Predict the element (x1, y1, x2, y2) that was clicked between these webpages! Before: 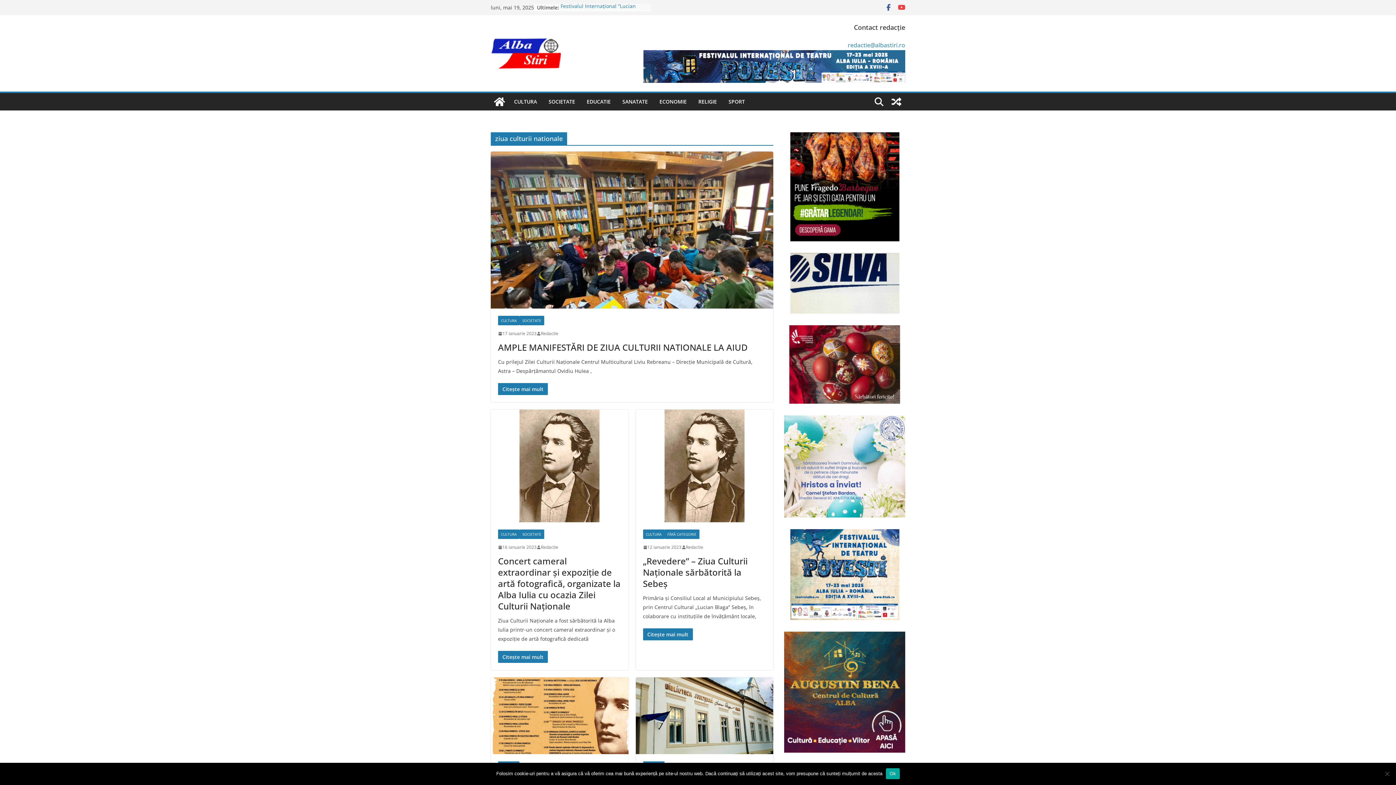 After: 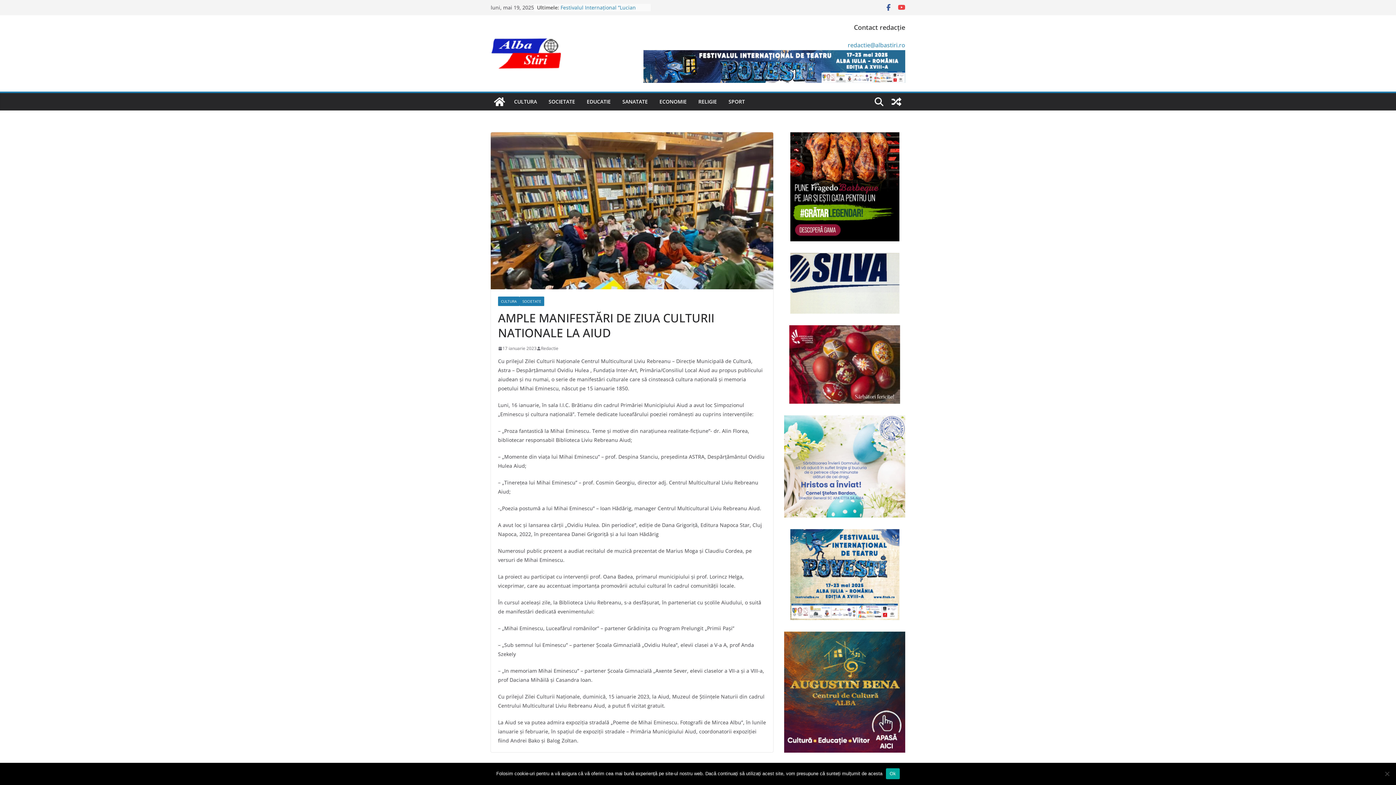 Action: label: 17 ianuarie 2023 bbox: (498, 329, 536, 337)